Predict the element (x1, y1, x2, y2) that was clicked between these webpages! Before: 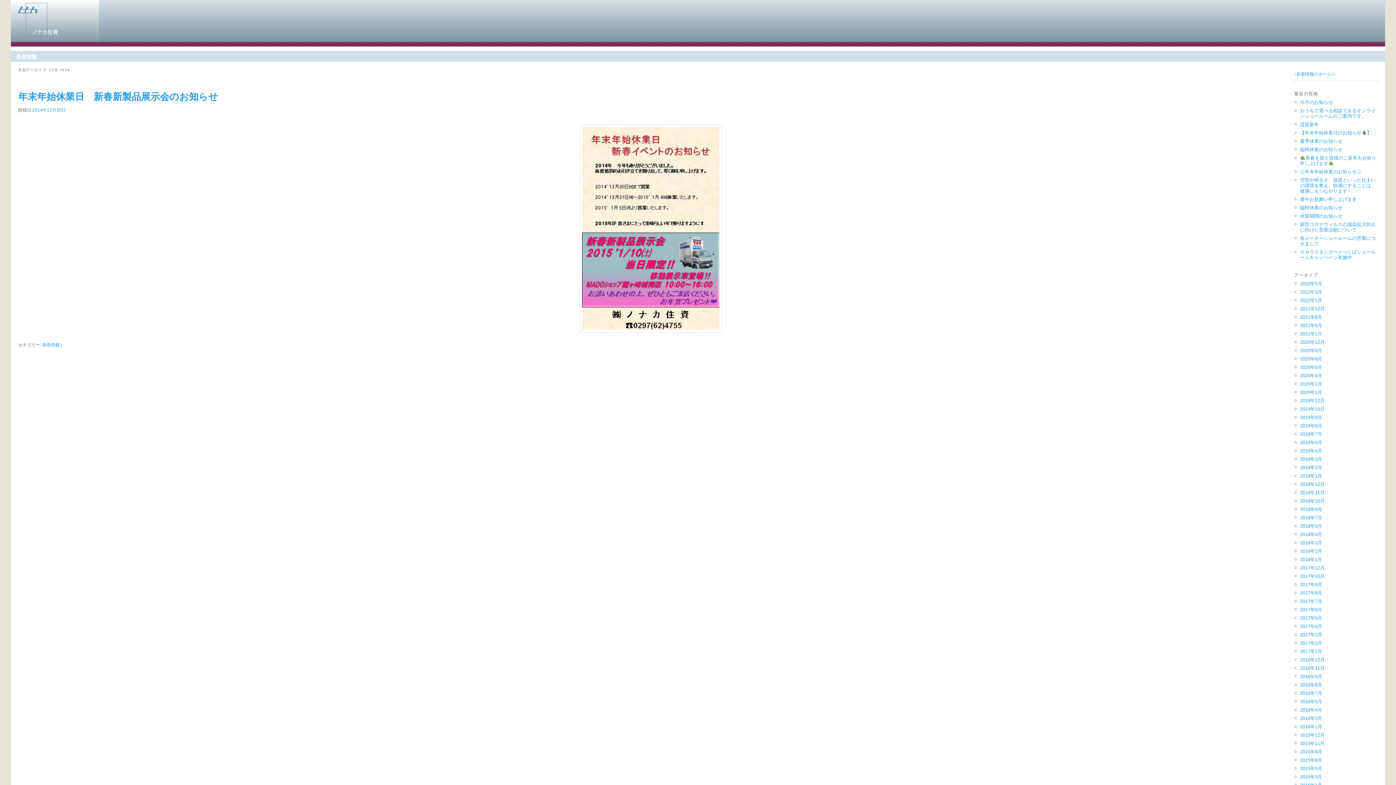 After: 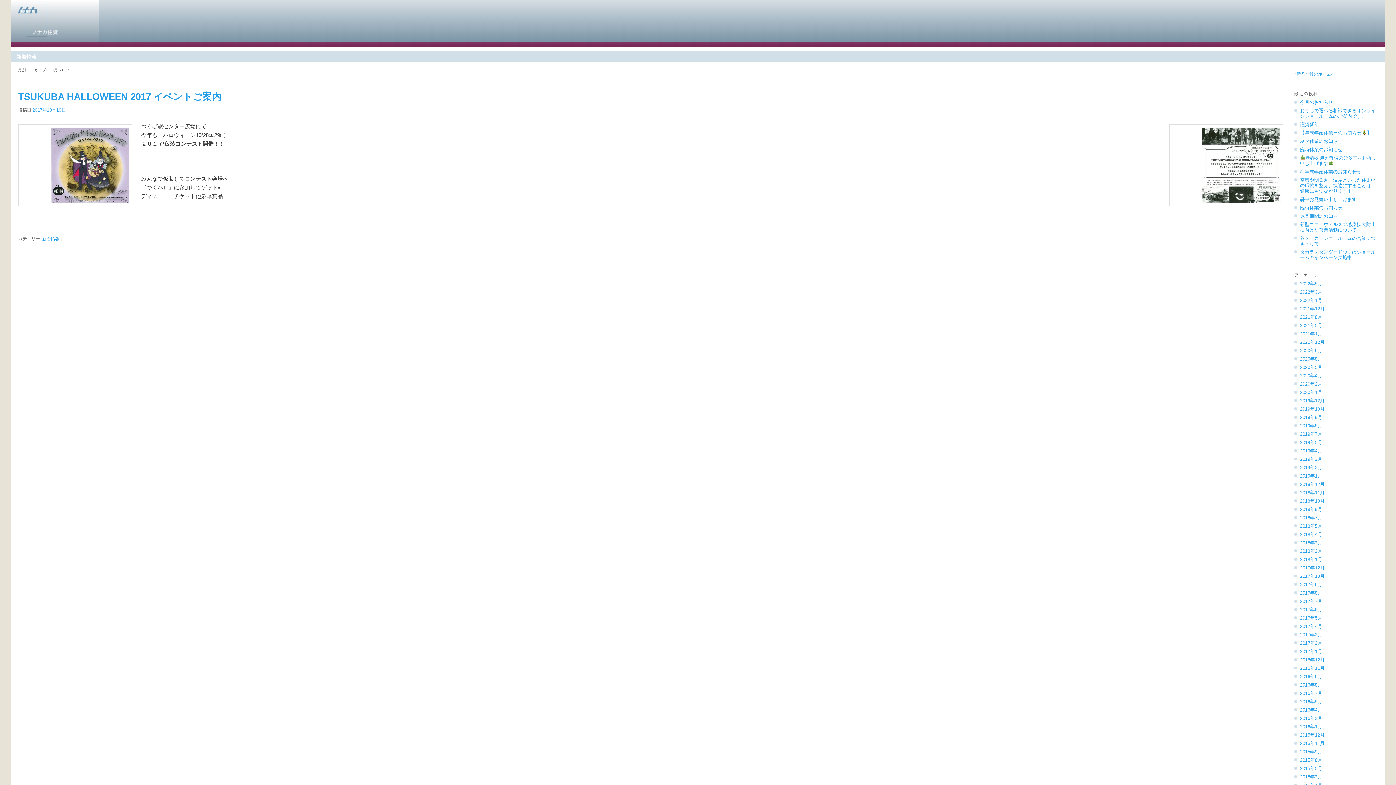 Action: bbox: (1300, 573, 1325, 579) label: 2017年10月